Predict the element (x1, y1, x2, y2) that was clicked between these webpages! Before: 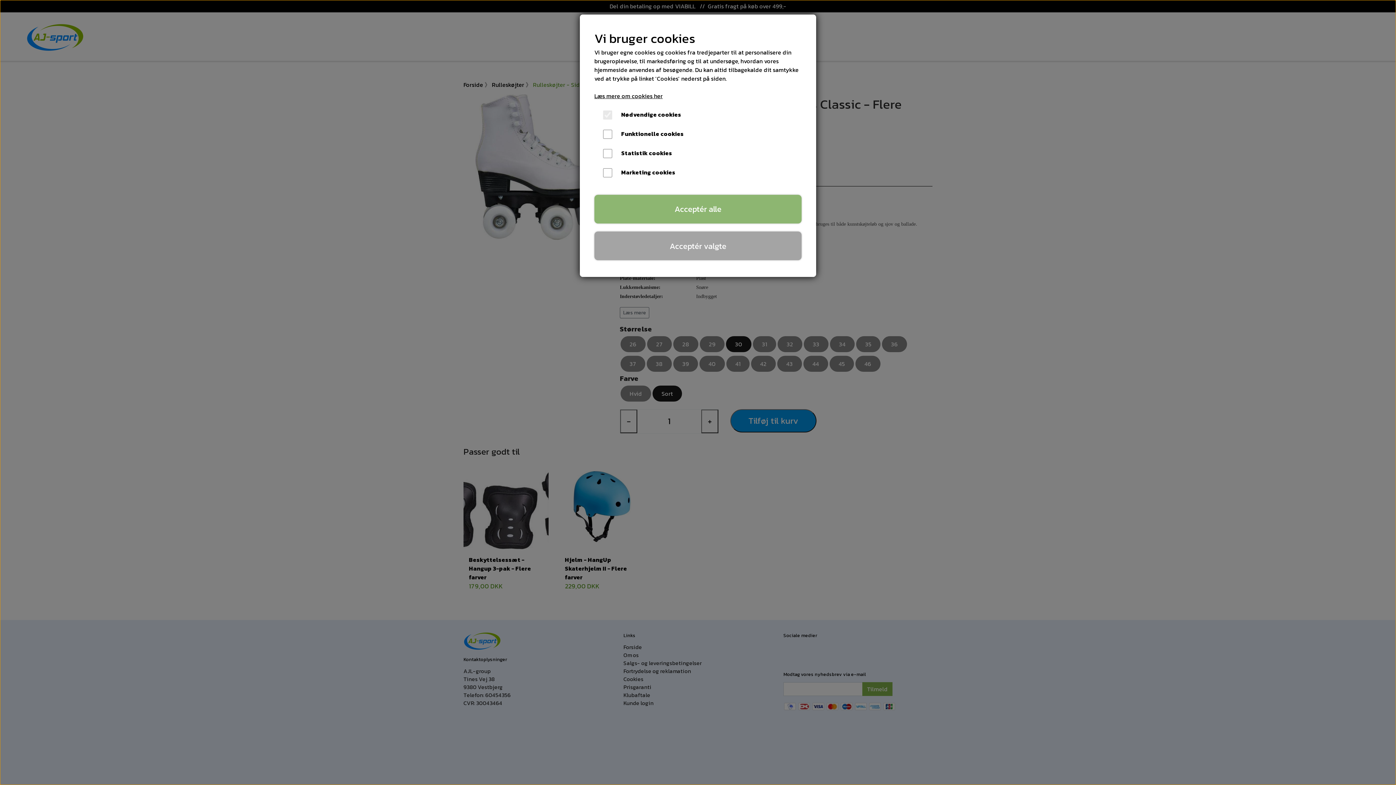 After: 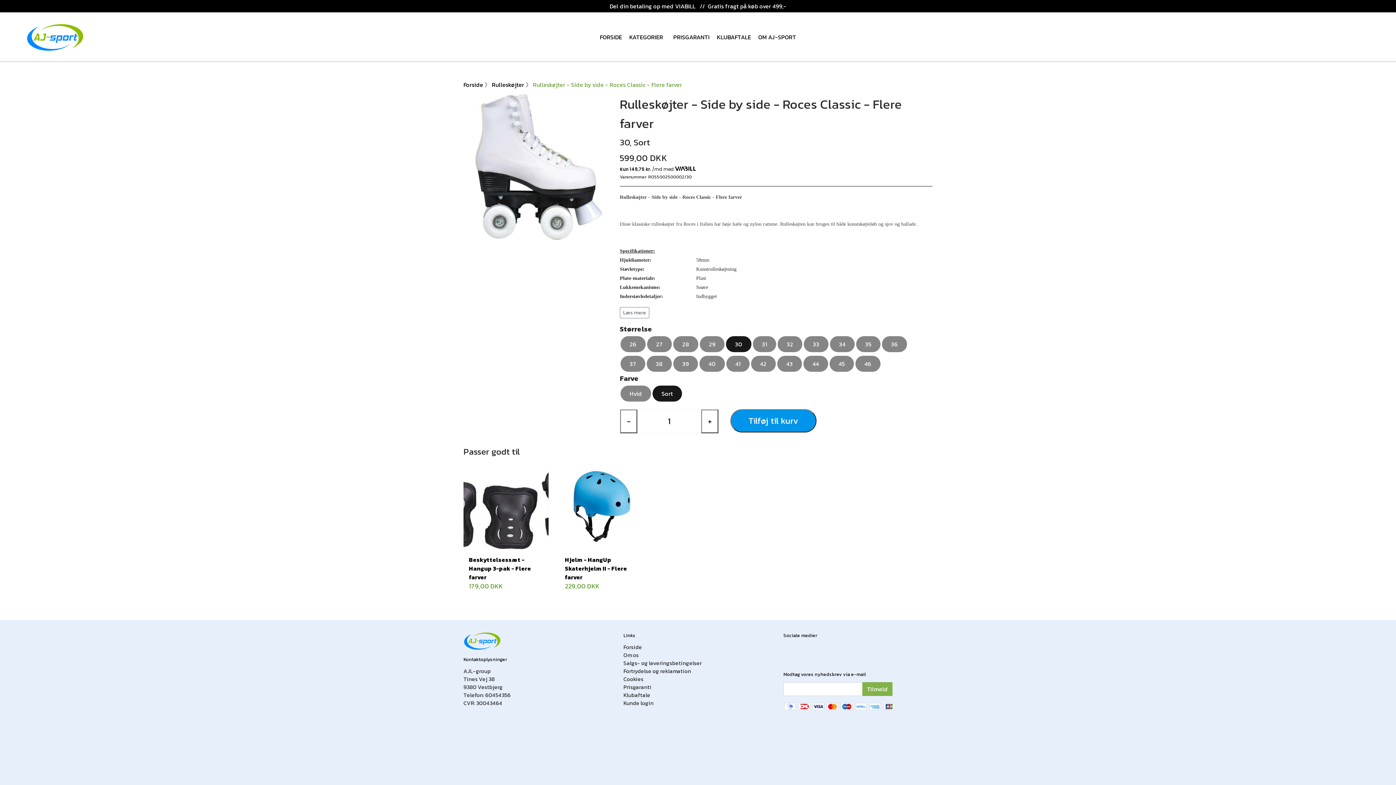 Action: label: Acceptér valgte bbox: (594, 231, 801, 260)